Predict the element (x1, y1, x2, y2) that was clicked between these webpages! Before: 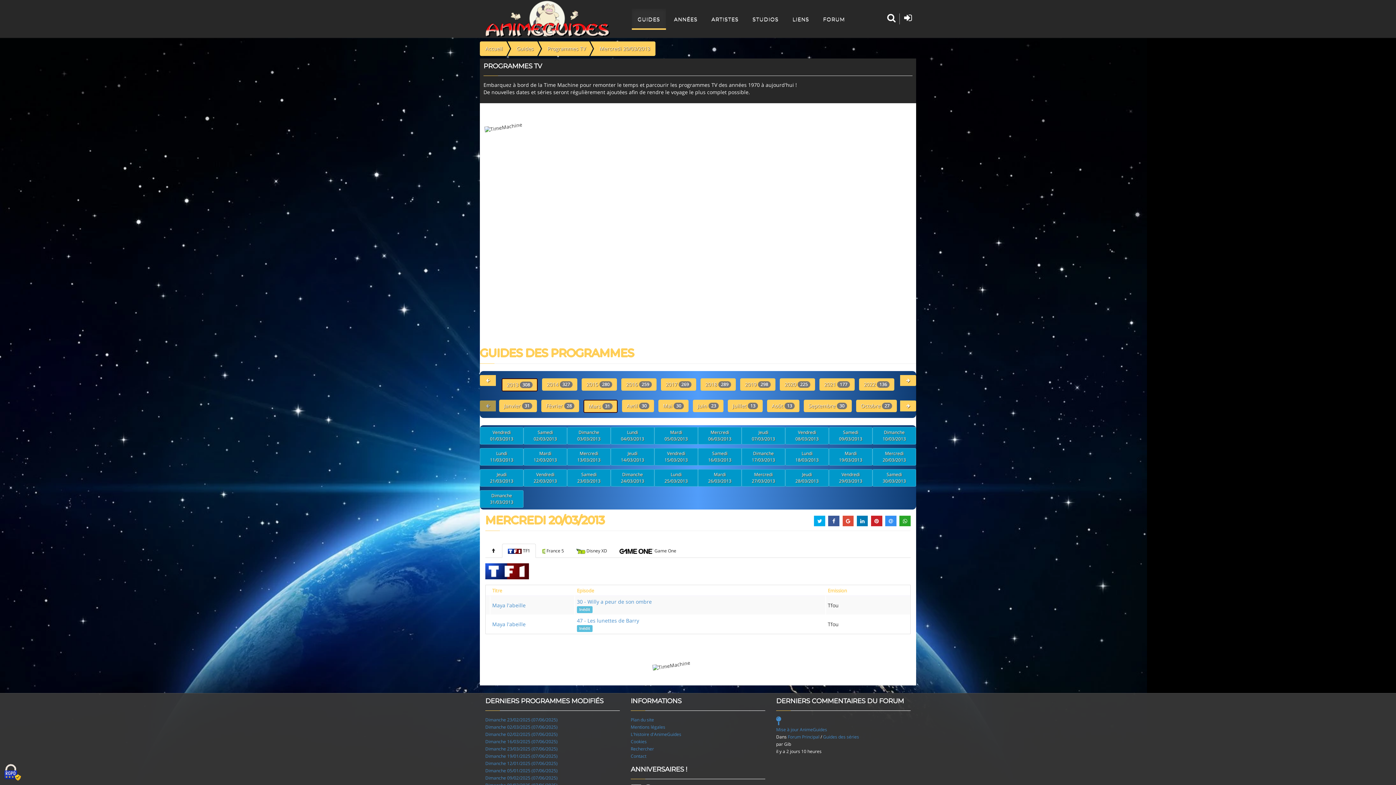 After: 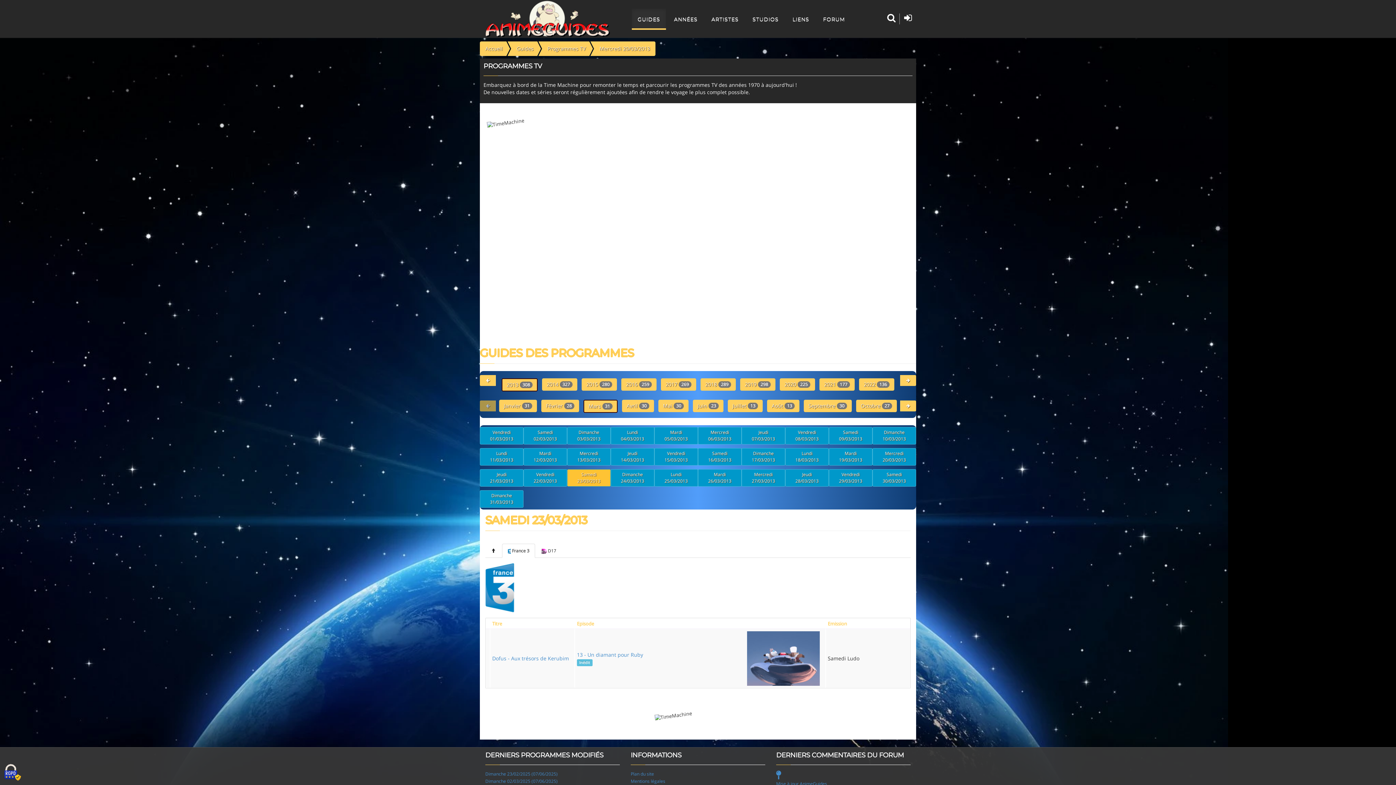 Action: label: Samedi 23/03/2013 bbox: (567, 469, 610, 486)